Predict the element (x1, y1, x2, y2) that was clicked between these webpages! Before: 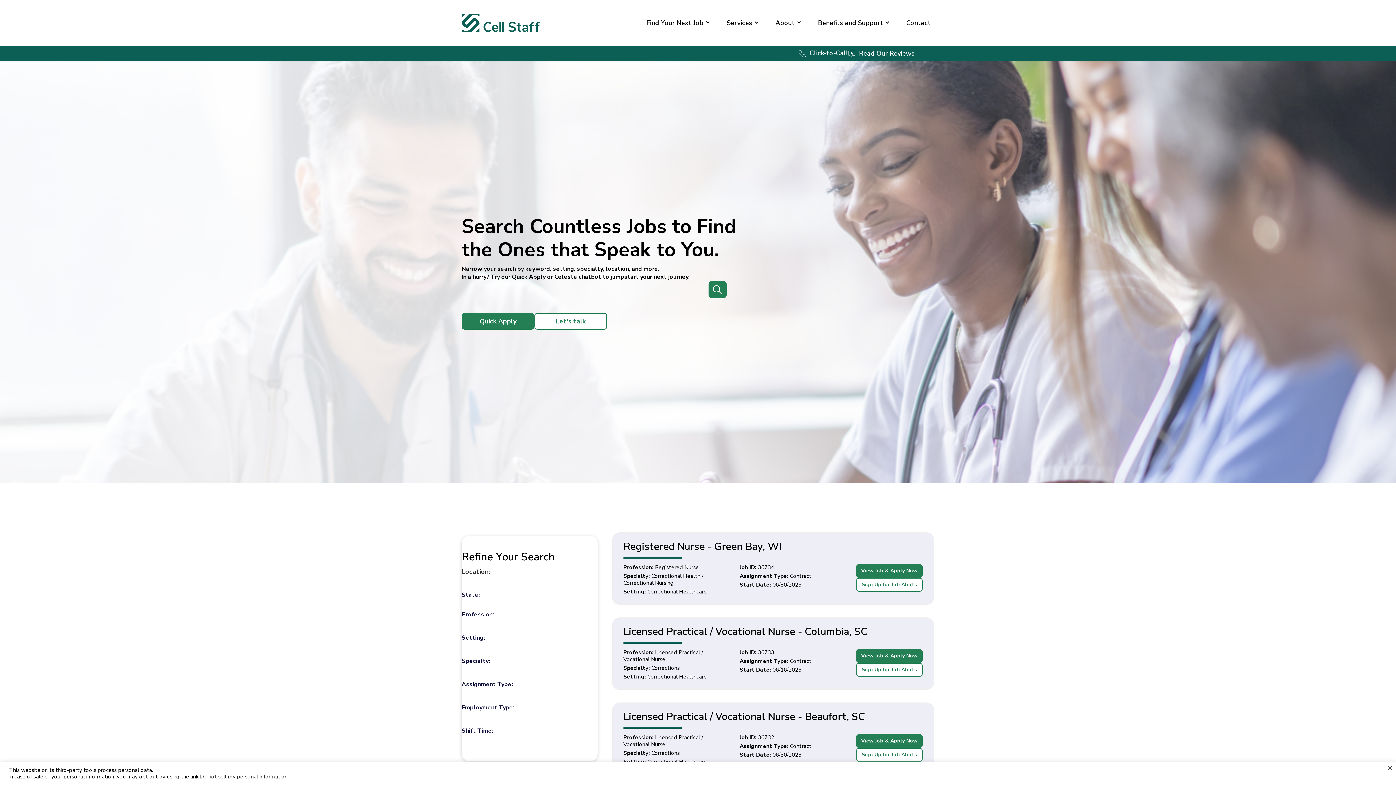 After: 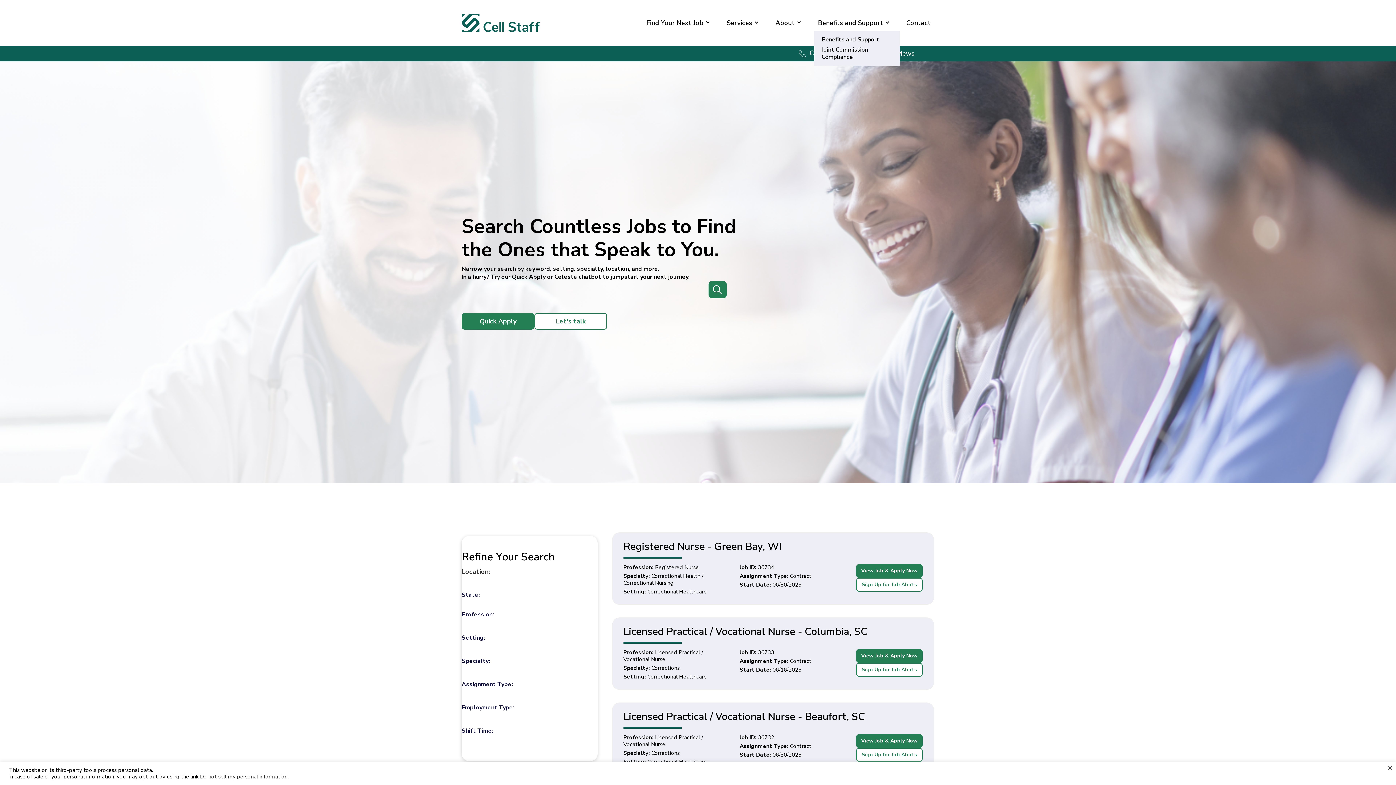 Action: bbox: (814, 15, 895, 30) label: Benefits and Support